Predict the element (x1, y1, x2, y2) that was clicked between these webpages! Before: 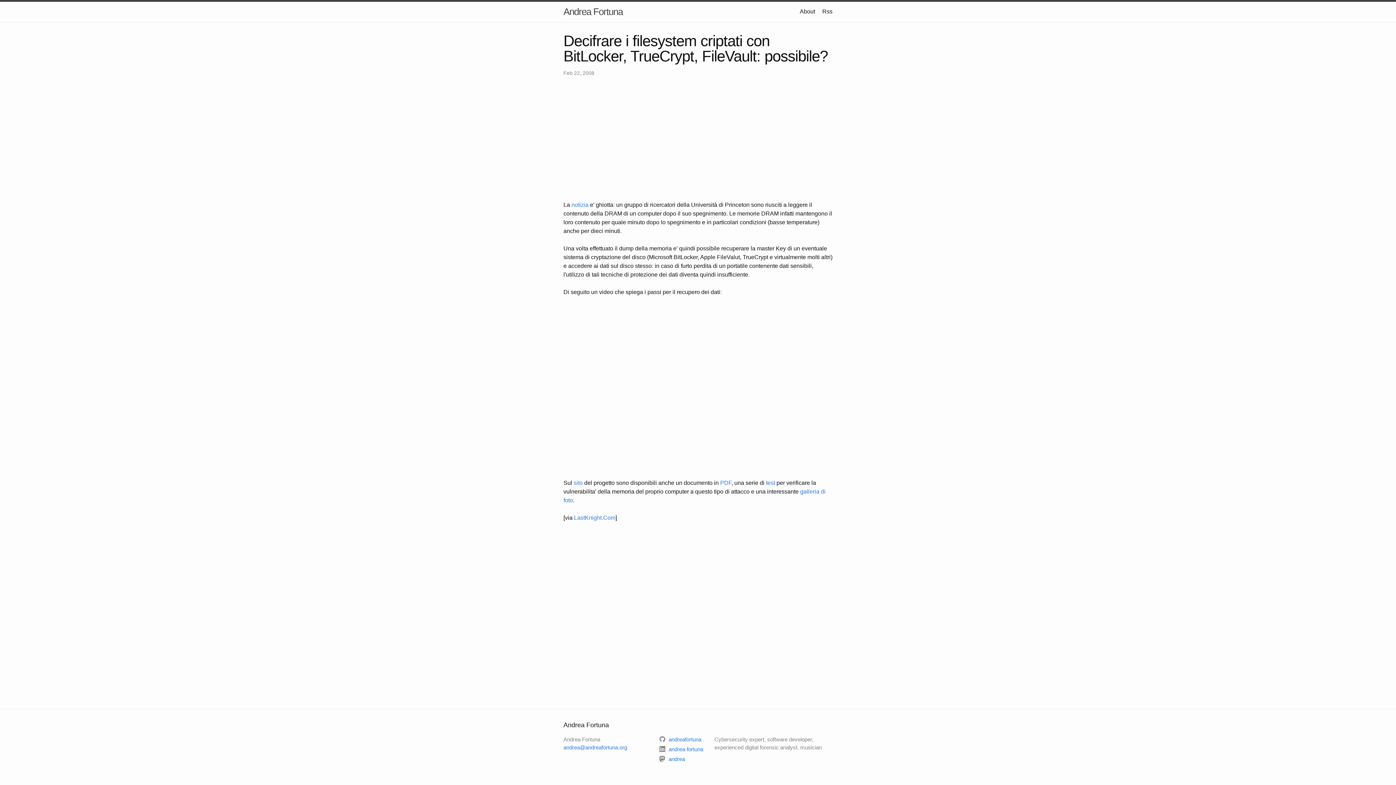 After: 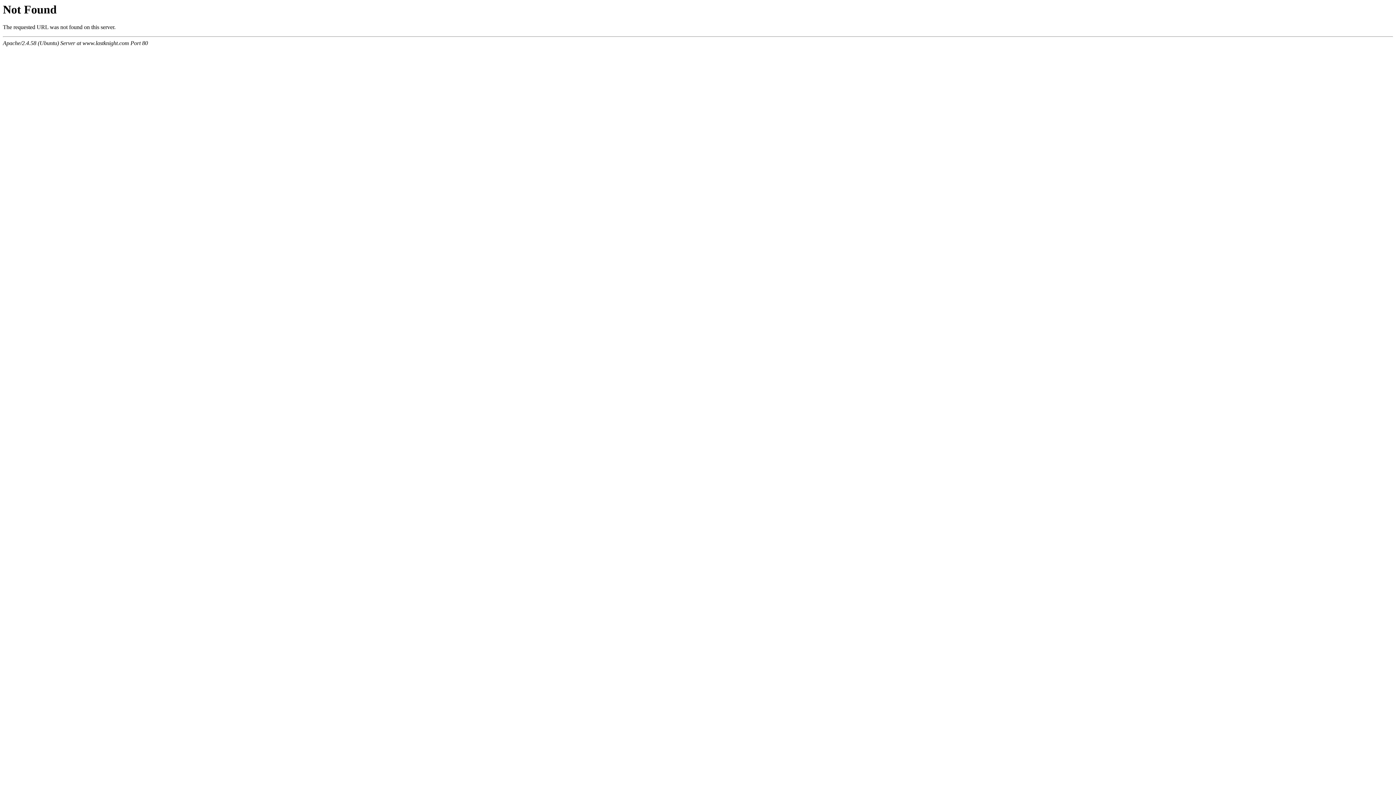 Action: bbox: (574, 514, 615, 521) label: LastKnight.Com